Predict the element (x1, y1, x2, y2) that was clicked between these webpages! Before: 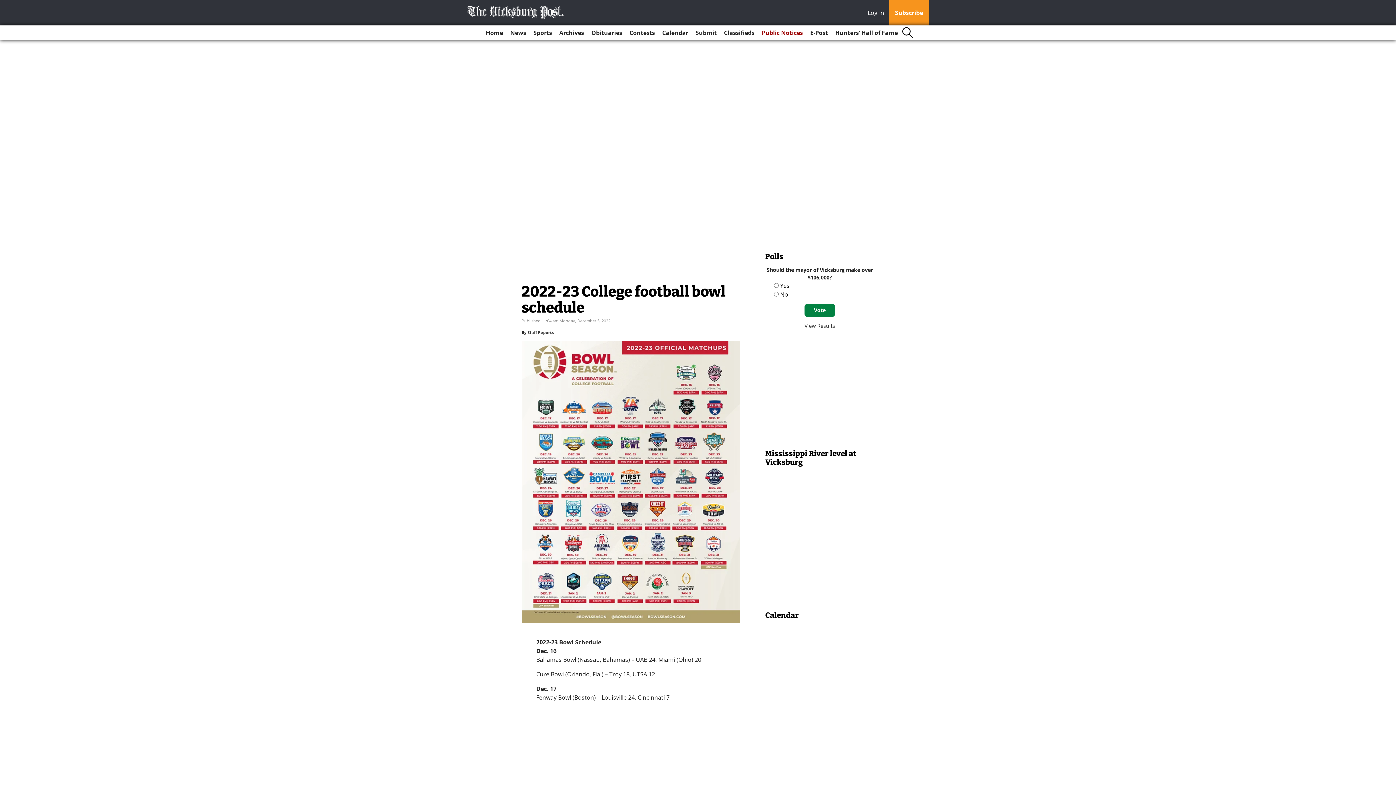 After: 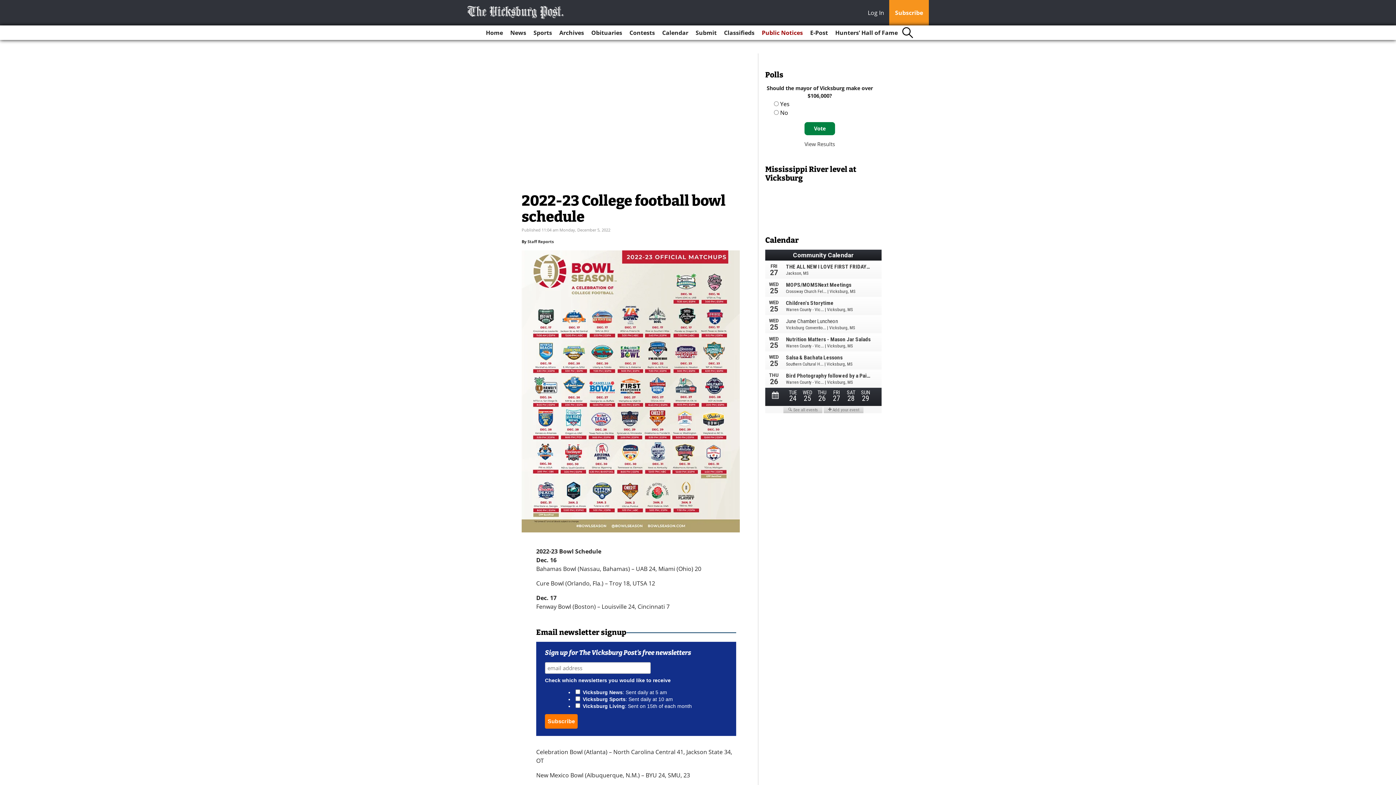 Action: bbox: (804, 322, 835, 329) label: View Results